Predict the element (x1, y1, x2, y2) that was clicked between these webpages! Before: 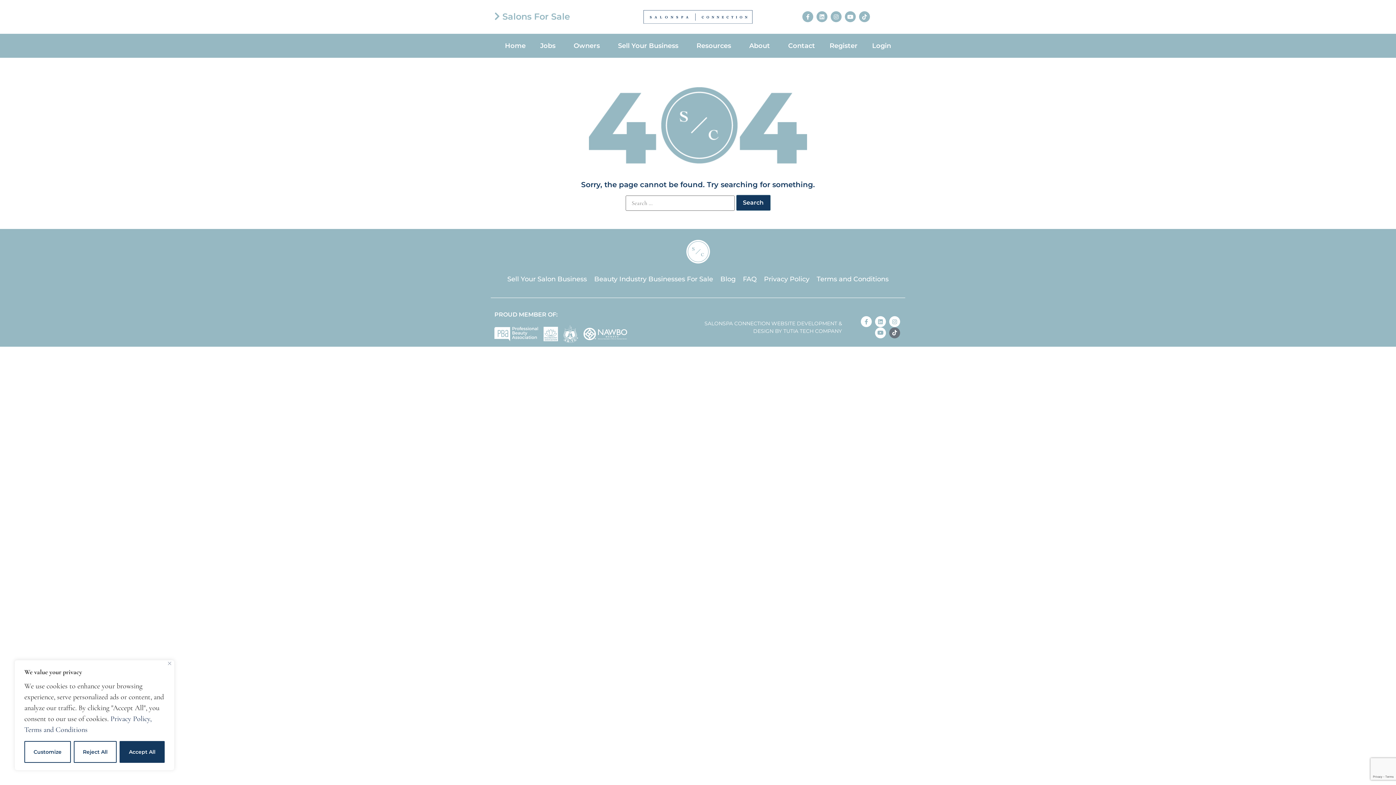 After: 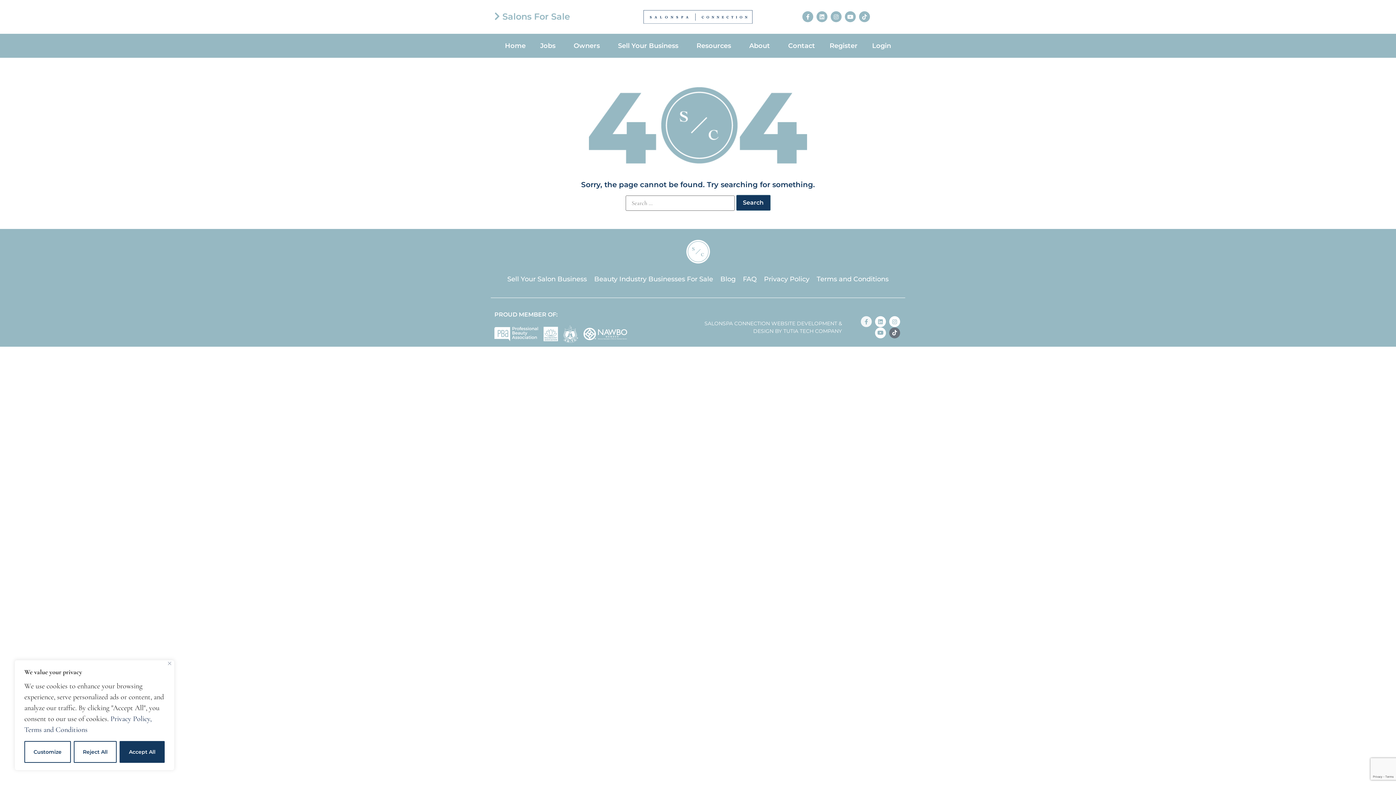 Action: bbox: (861, 316, 871, 327) label: Facebook-f